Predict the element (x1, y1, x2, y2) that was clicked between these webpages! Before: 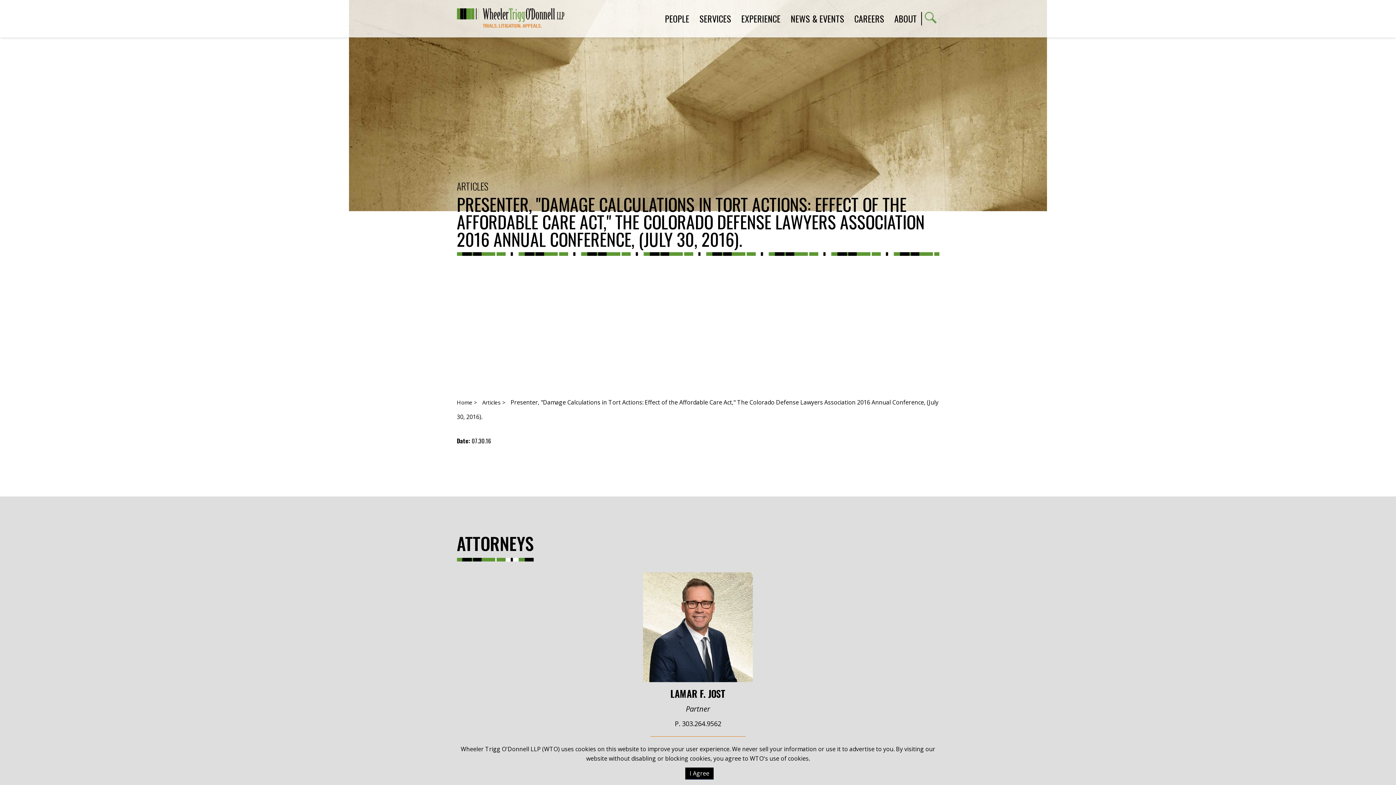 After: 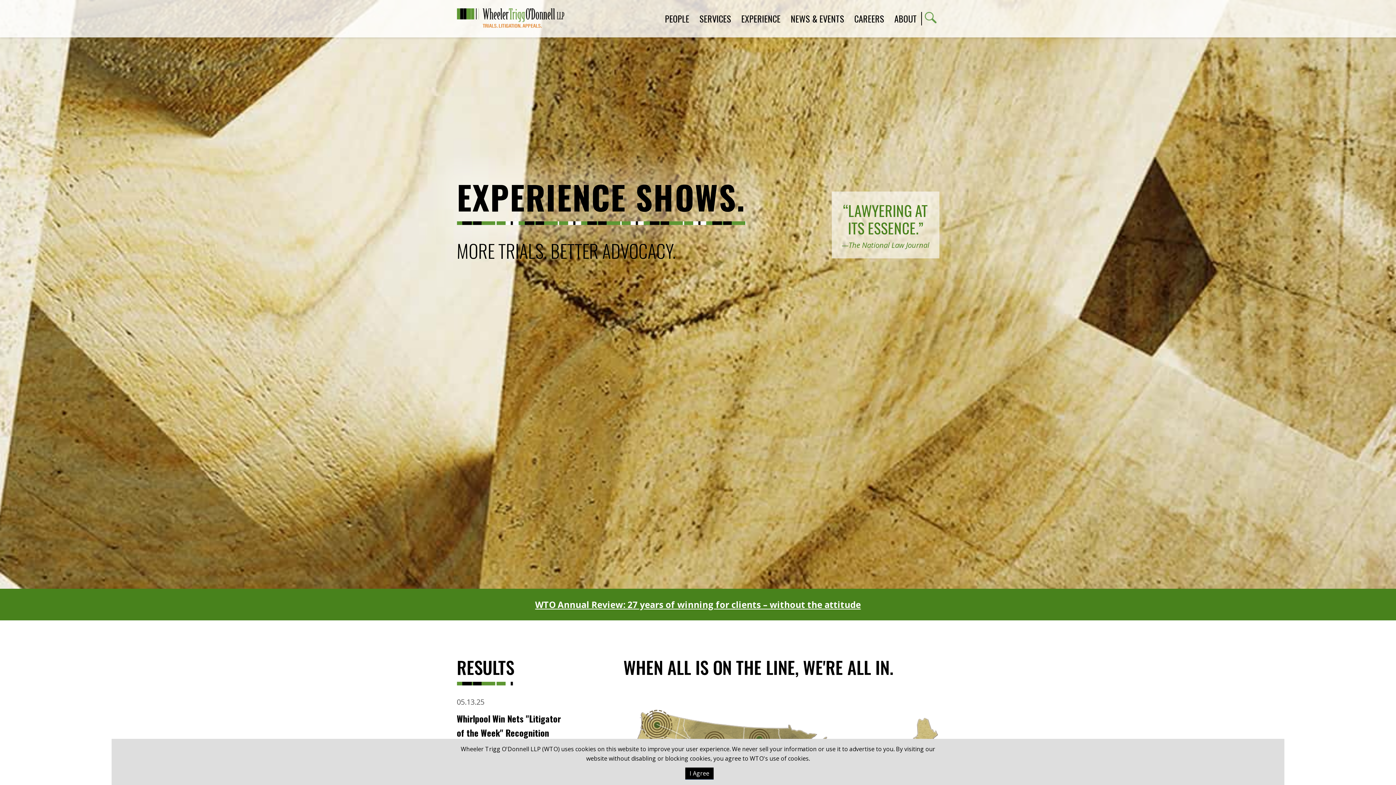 Action: label: Home > bbox: (456, 392, 477, 412)